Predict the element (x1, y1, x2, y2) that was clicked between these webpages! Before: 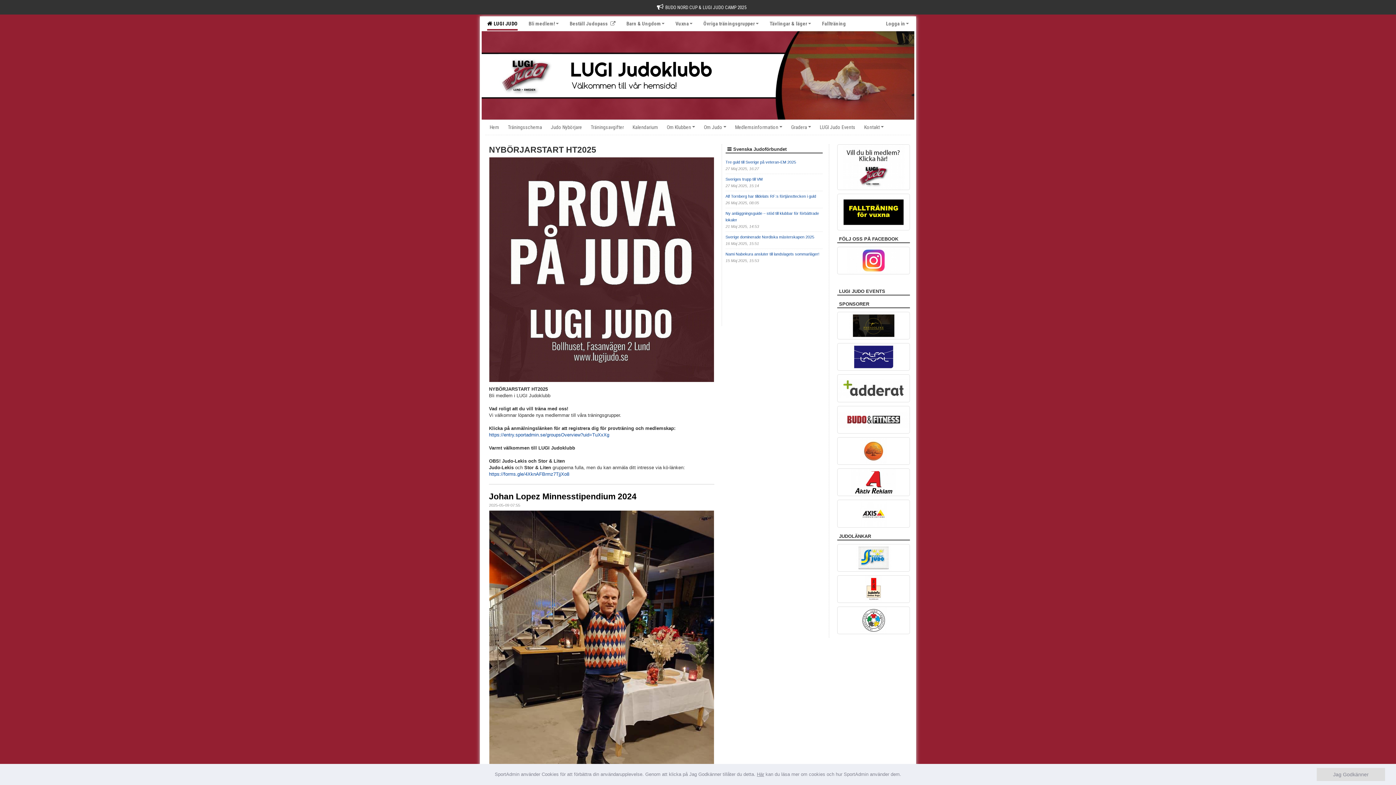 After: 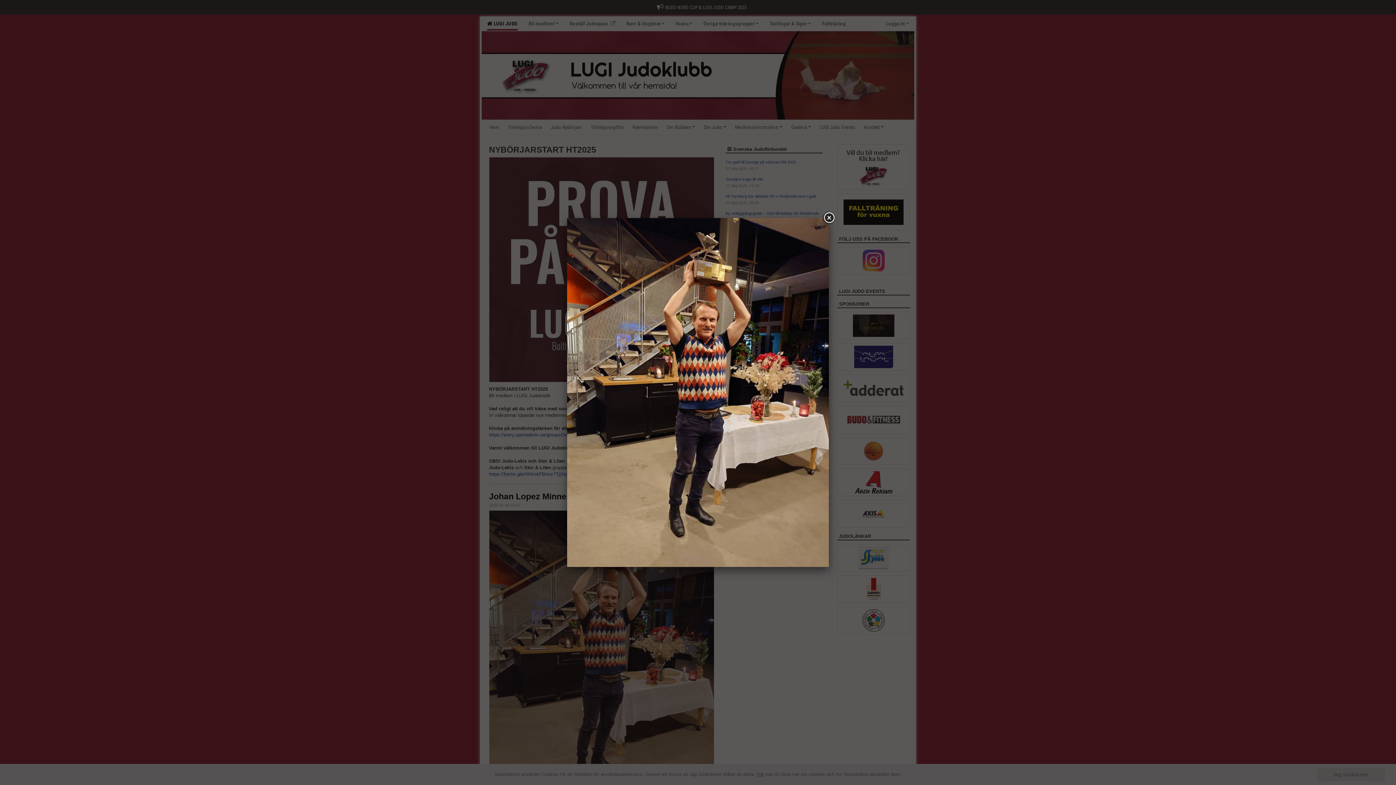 Action: bbox: (489, 657, 714, 662)